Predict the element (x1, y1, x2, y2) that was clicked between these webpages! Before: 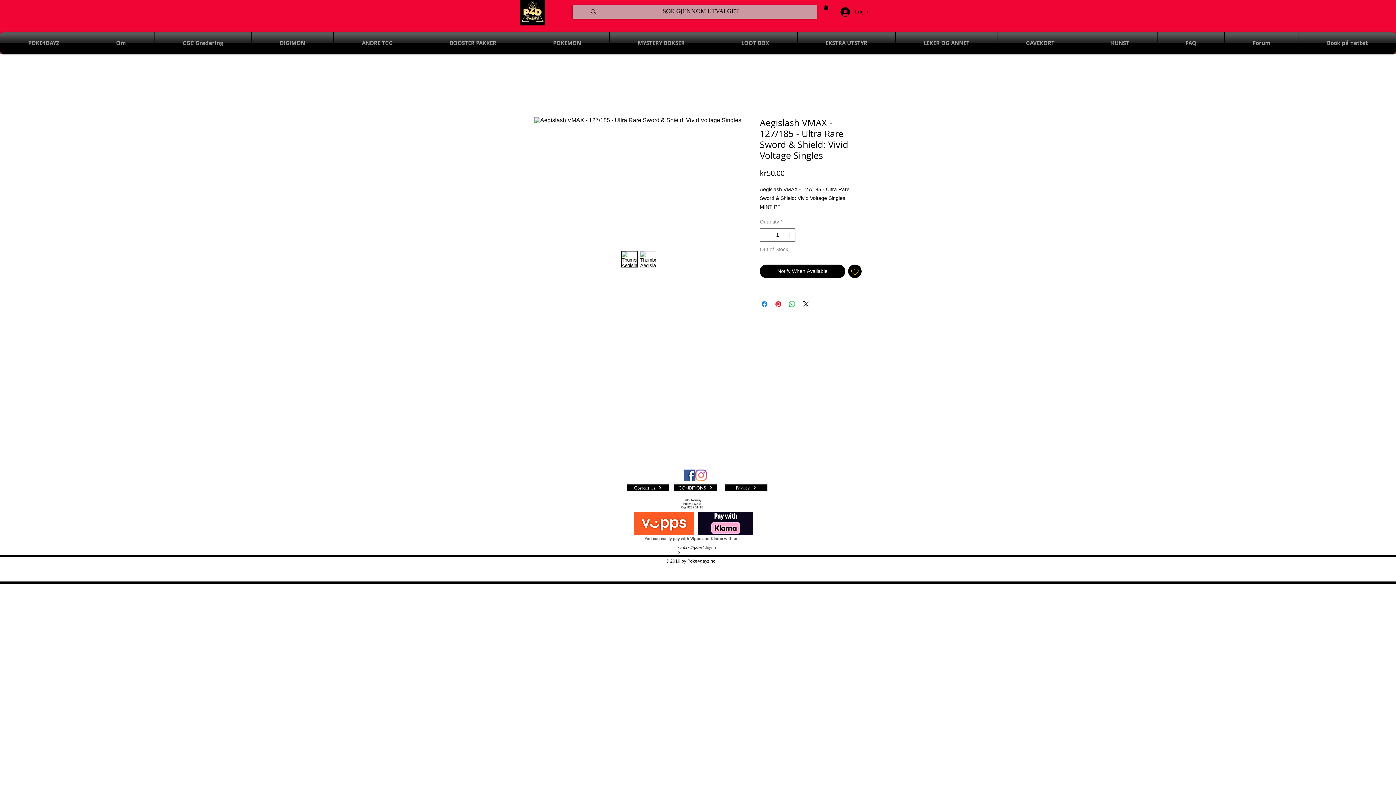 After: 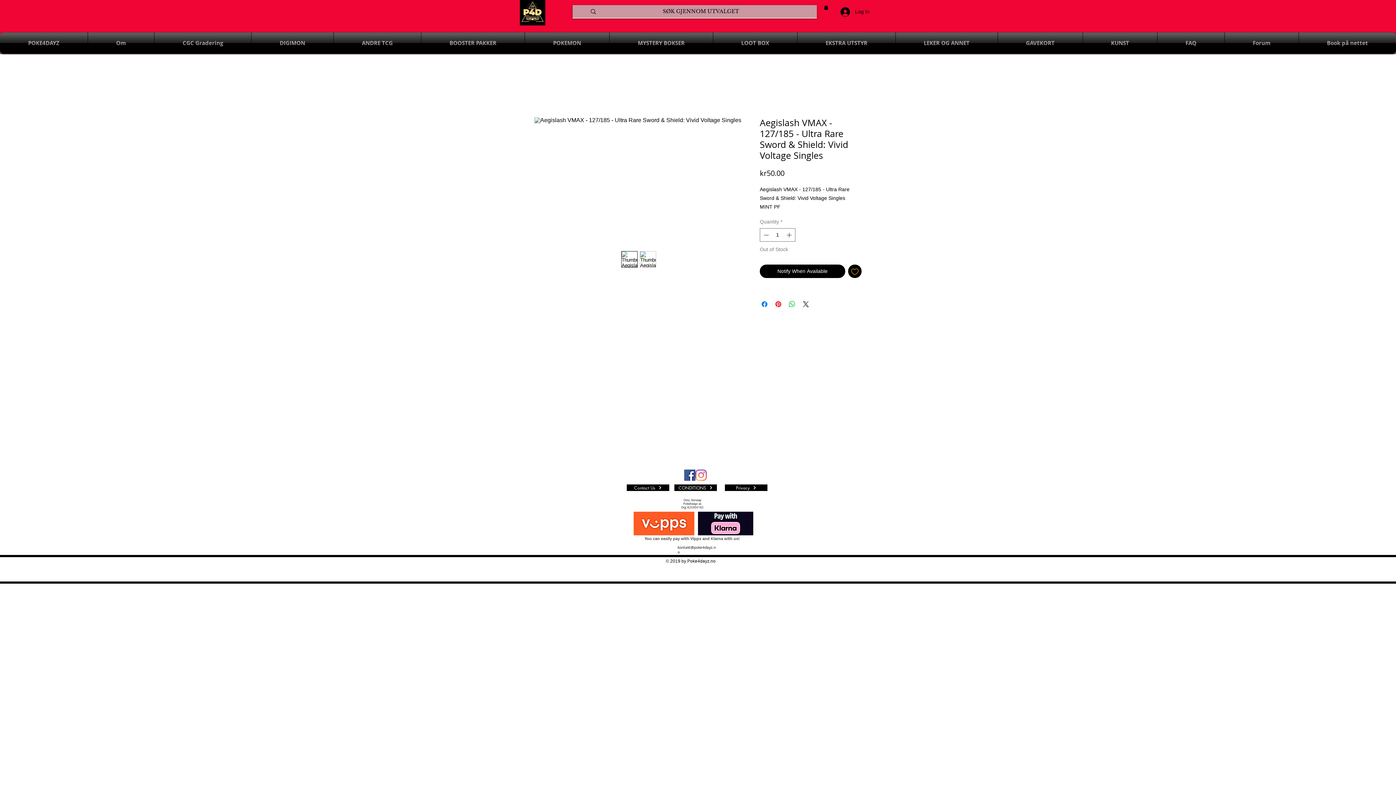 Action: label: FAQ bbox: (1157, 32, 1224, 53)